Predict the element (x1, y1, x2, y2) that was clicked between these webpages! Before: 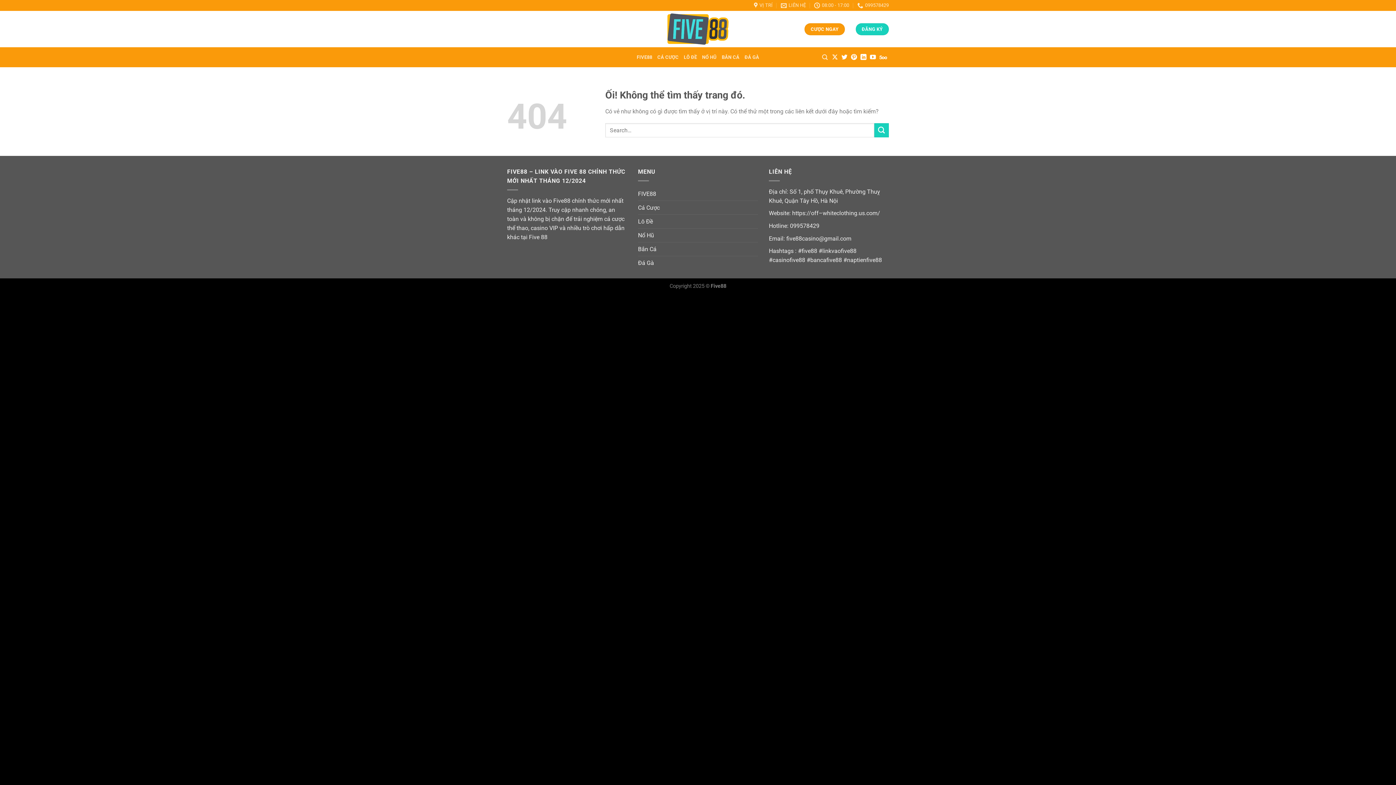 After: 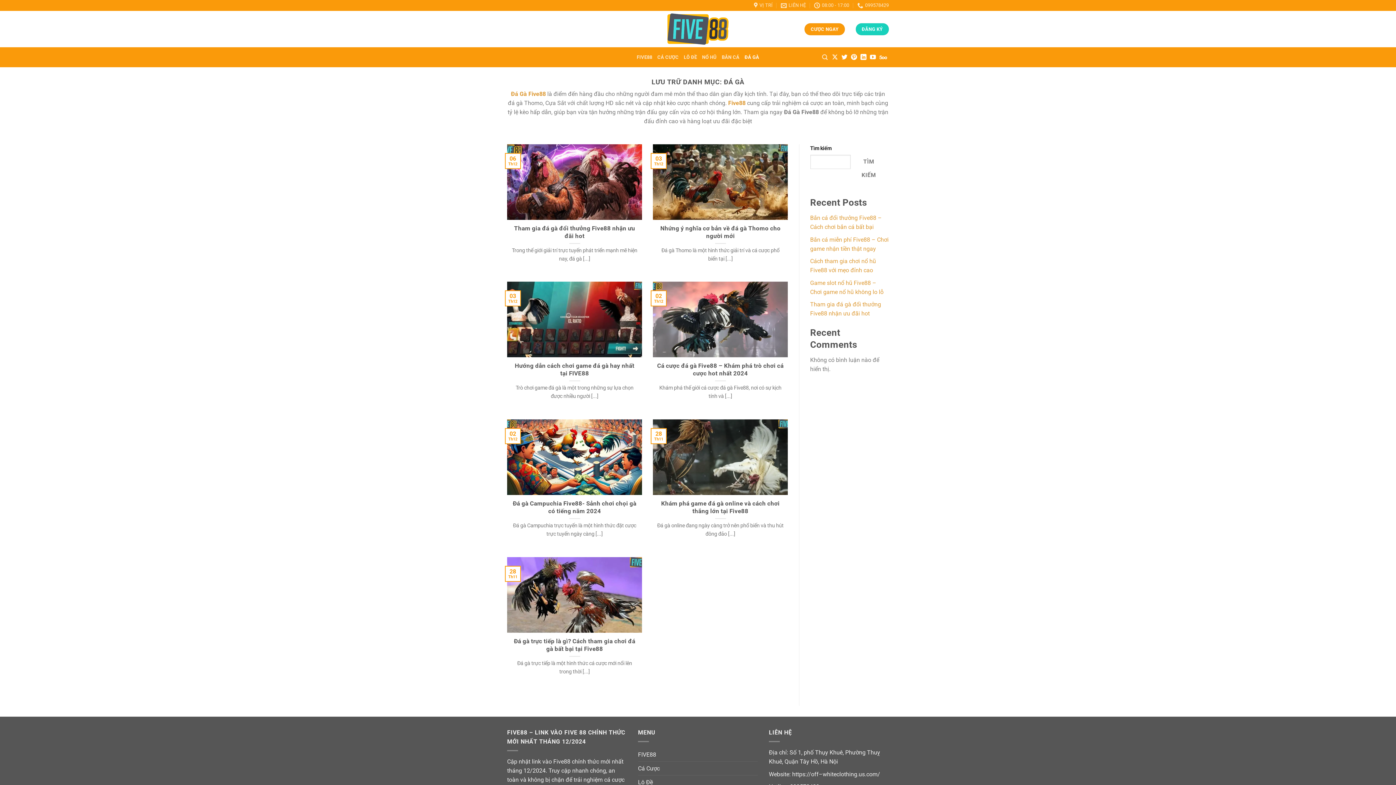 Action: bbox: (638, 256, 654, 269) label: Đá Gà